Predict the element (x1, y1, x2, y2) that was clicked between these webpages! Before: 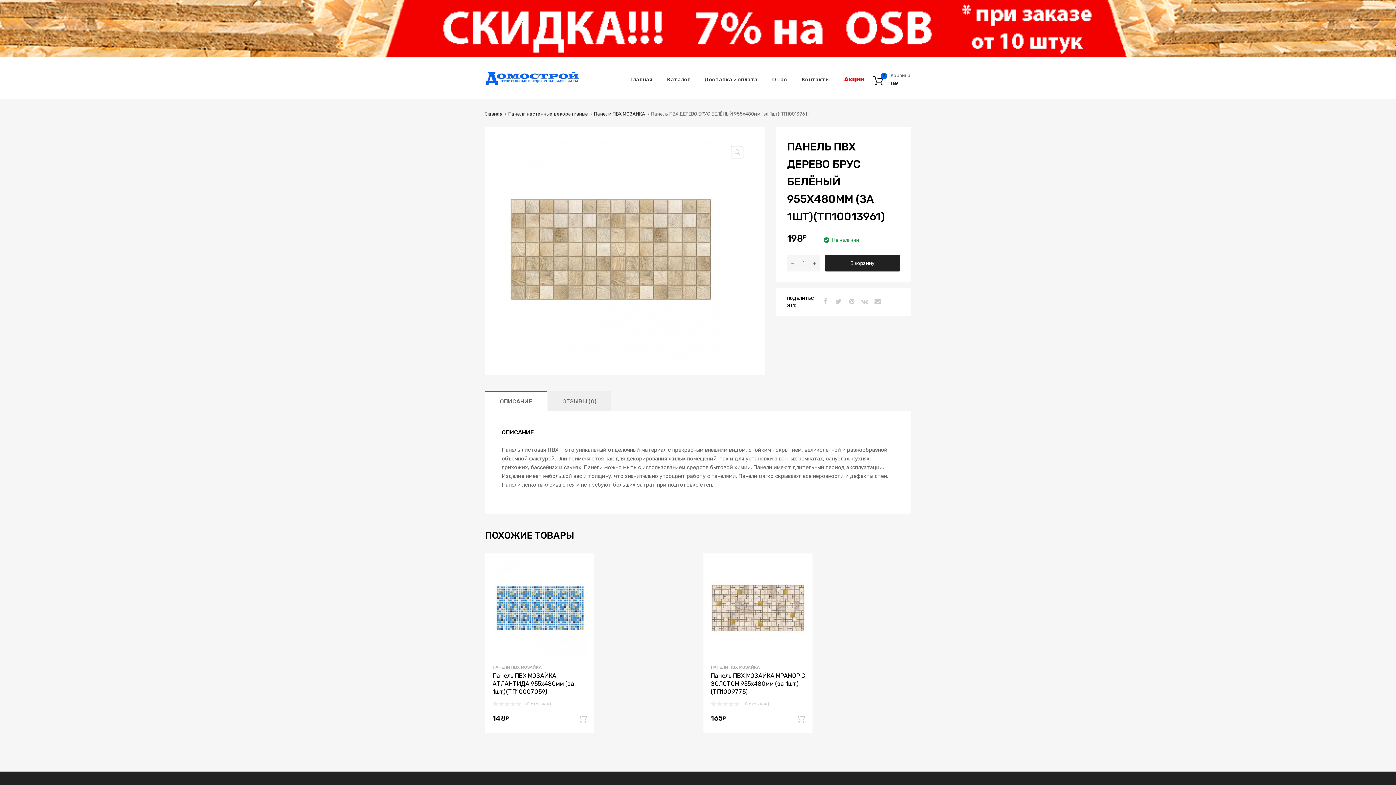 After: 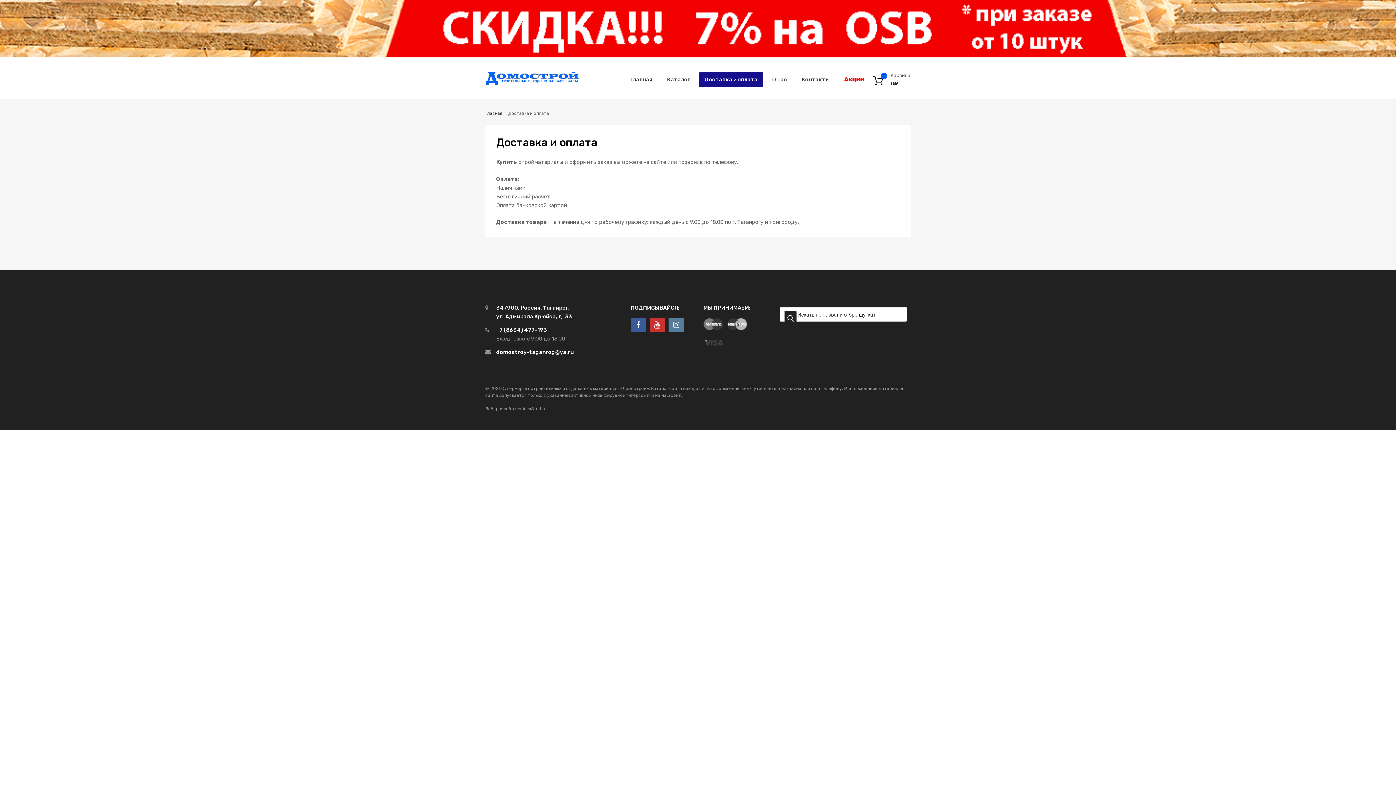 Action: bbox: (699, 72, 763, 86) label: Доставка и оплата